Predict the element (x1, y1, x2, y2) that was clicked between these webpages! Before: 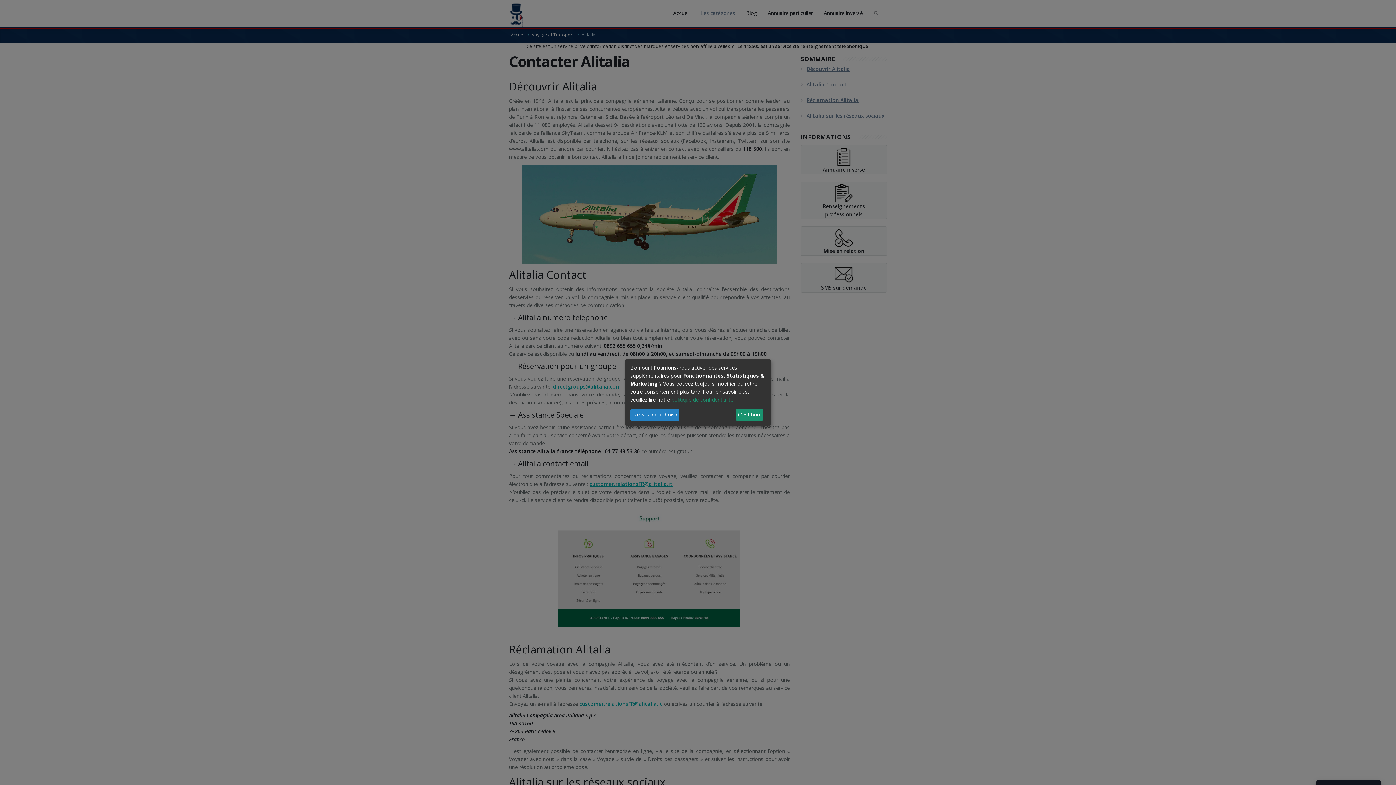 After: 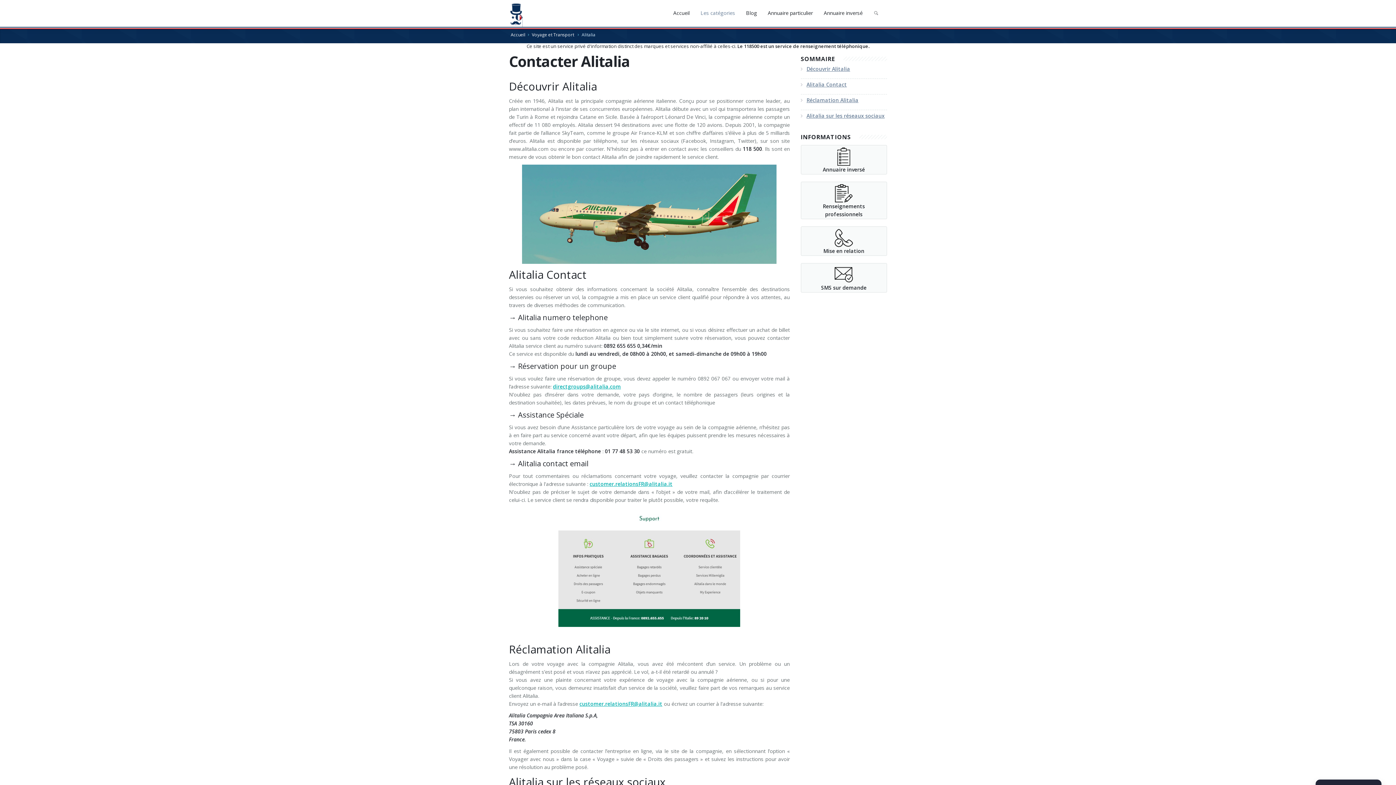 Action: label: C'est bon. bbox: (735, 408, 763, 421)